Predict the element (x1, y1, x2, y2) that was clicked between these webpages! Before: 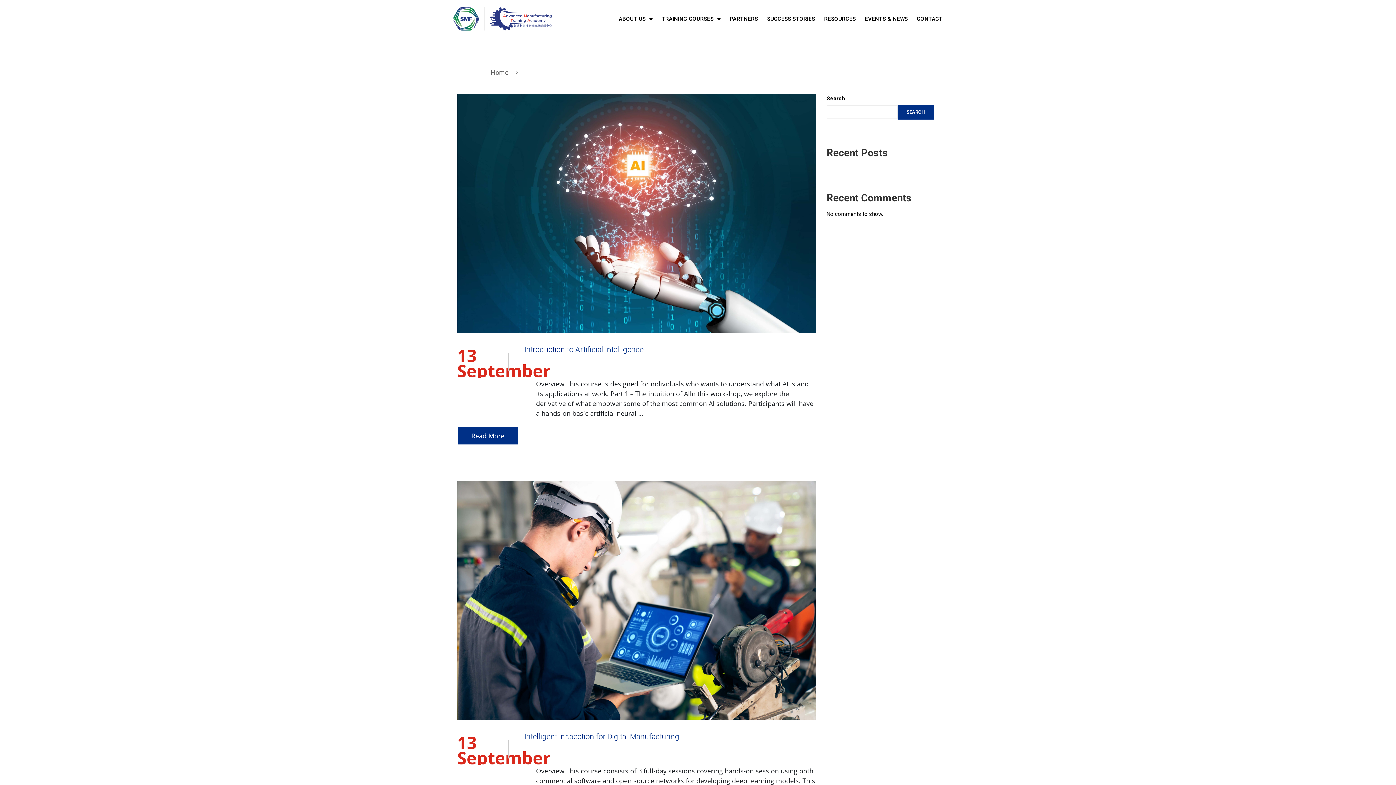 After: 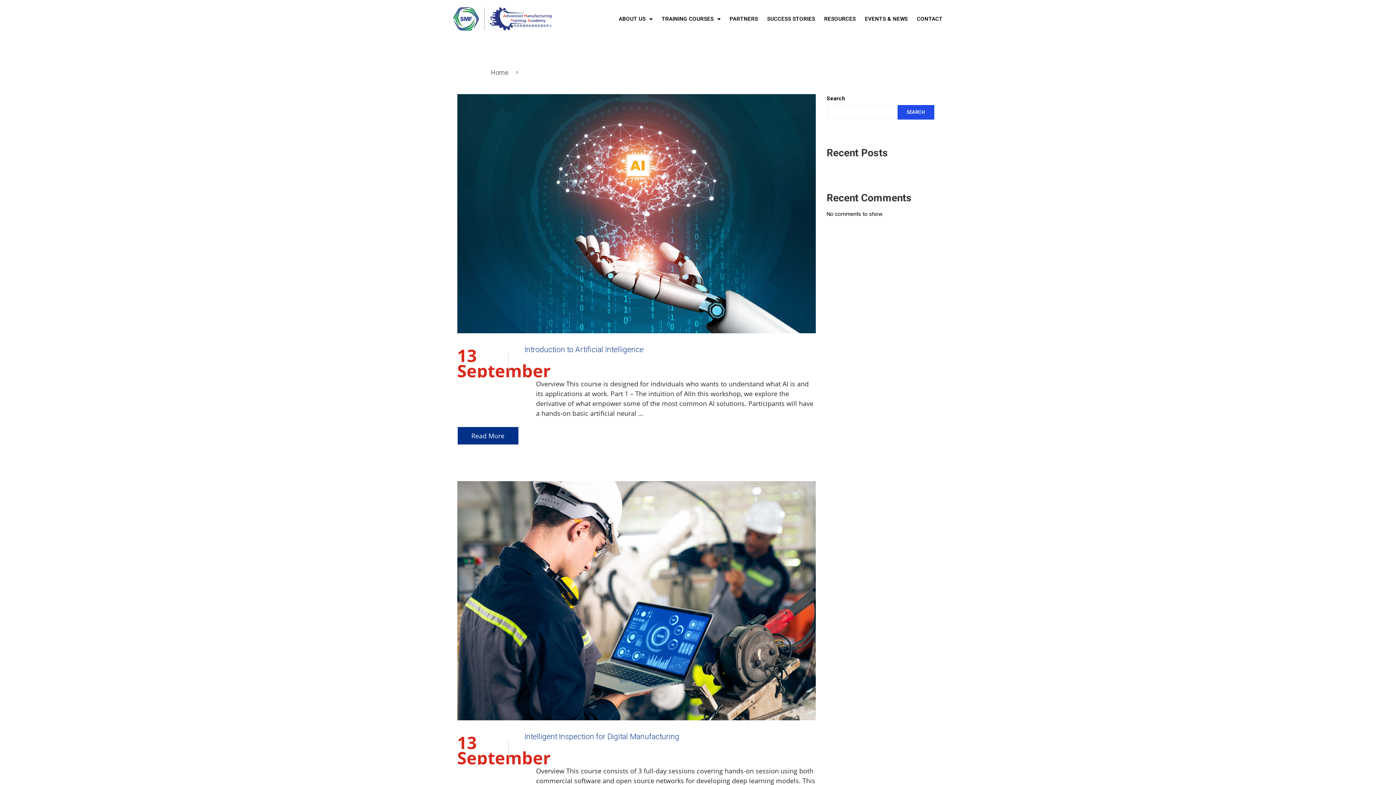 Action: label: Search bbox: (897, 105, 934, 119)